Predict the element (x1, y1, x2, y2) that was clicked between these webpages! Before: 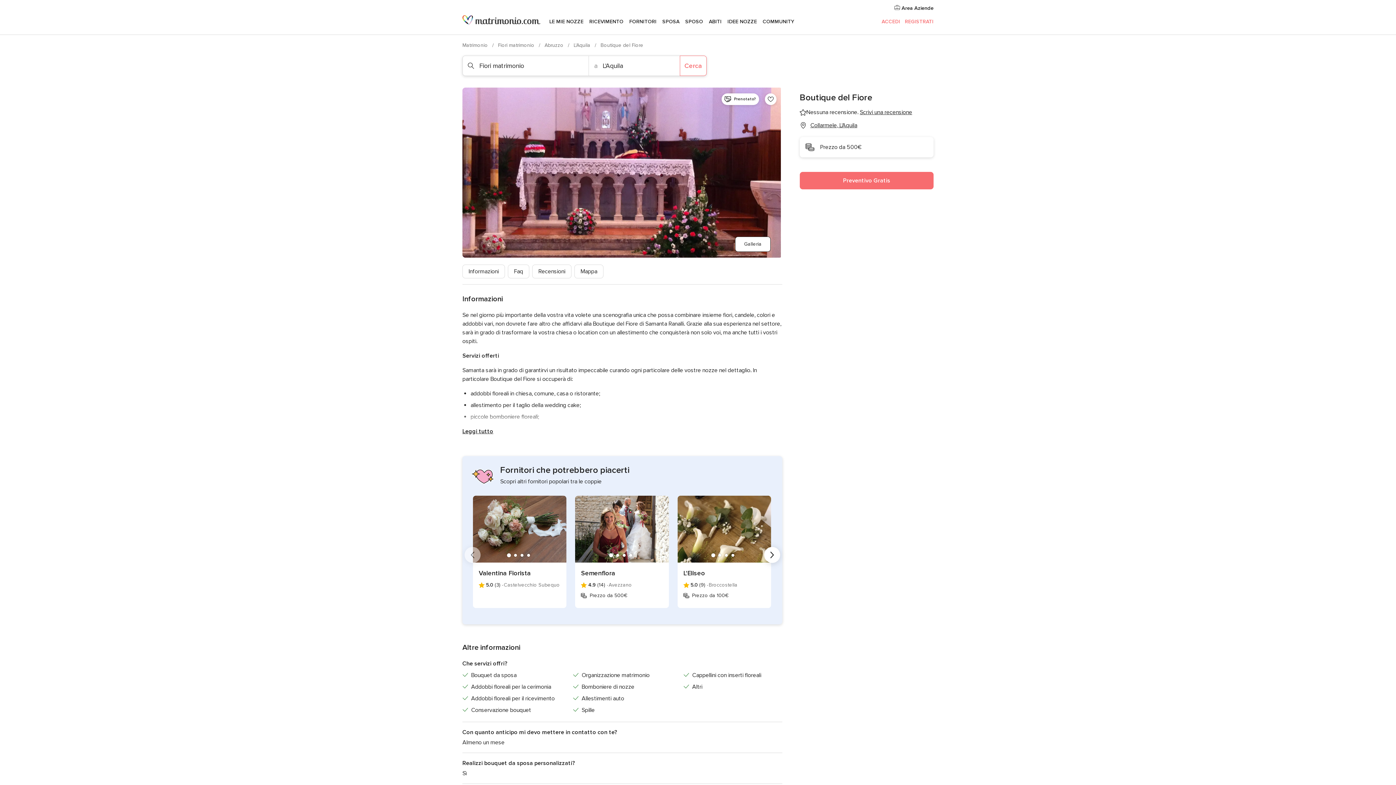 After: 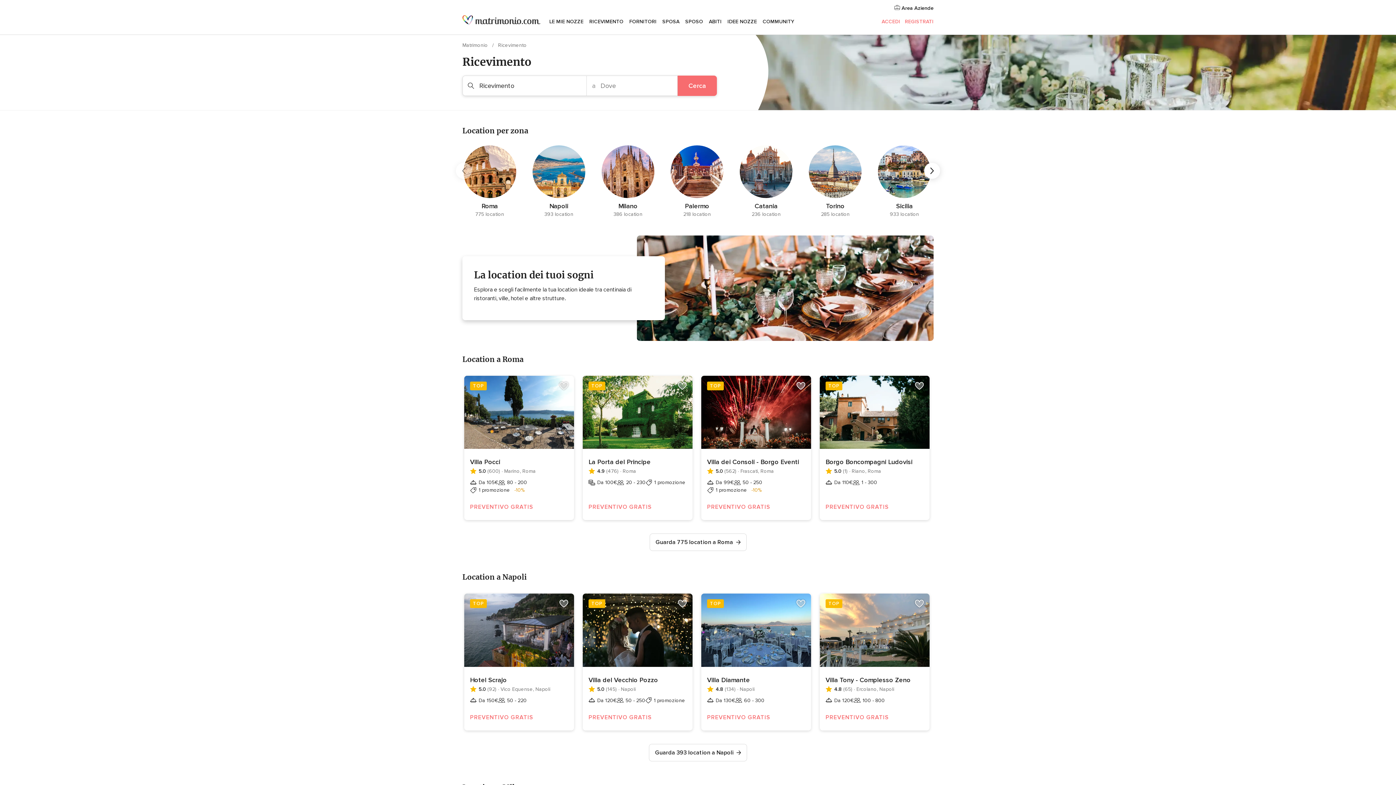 Action: label: RICEVIMENTO bbox: (586, 9, 626, 34)